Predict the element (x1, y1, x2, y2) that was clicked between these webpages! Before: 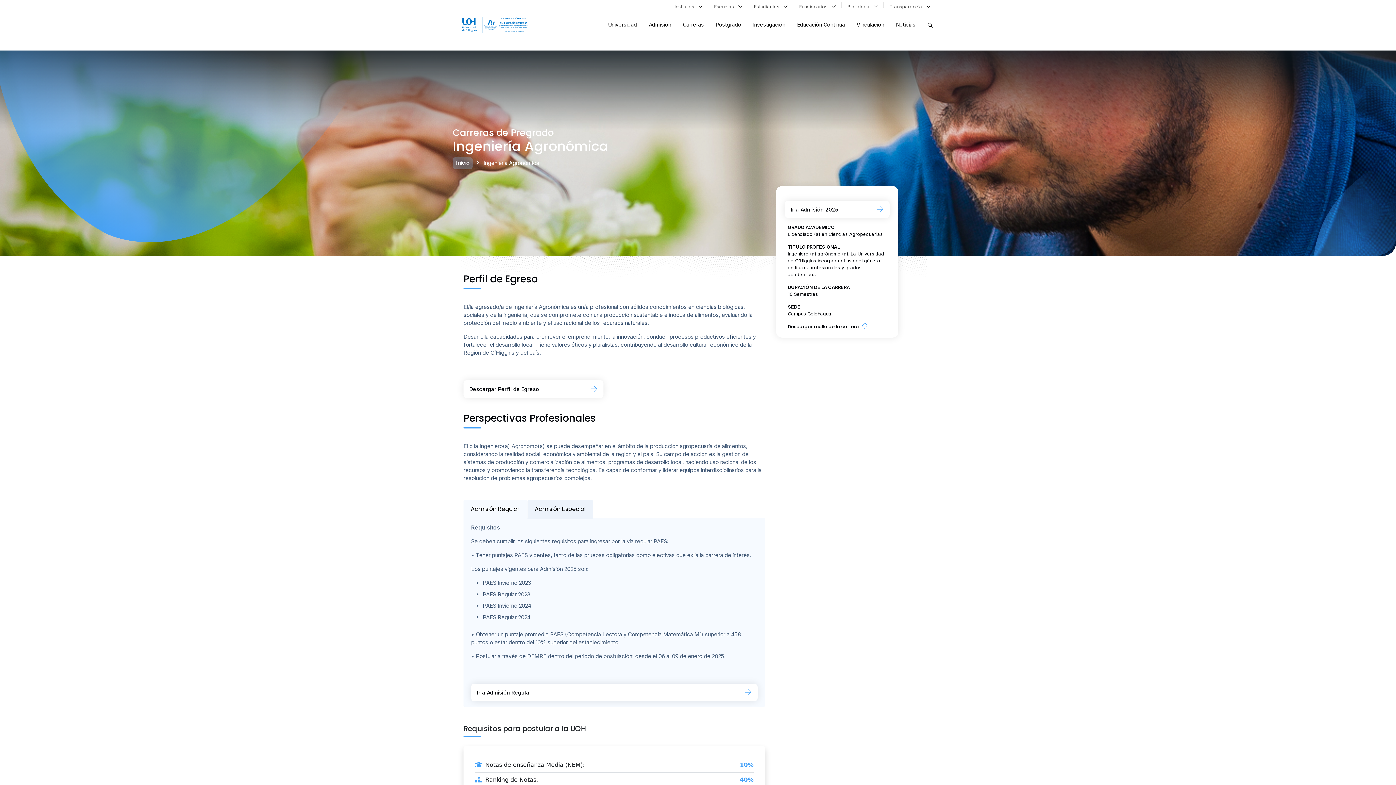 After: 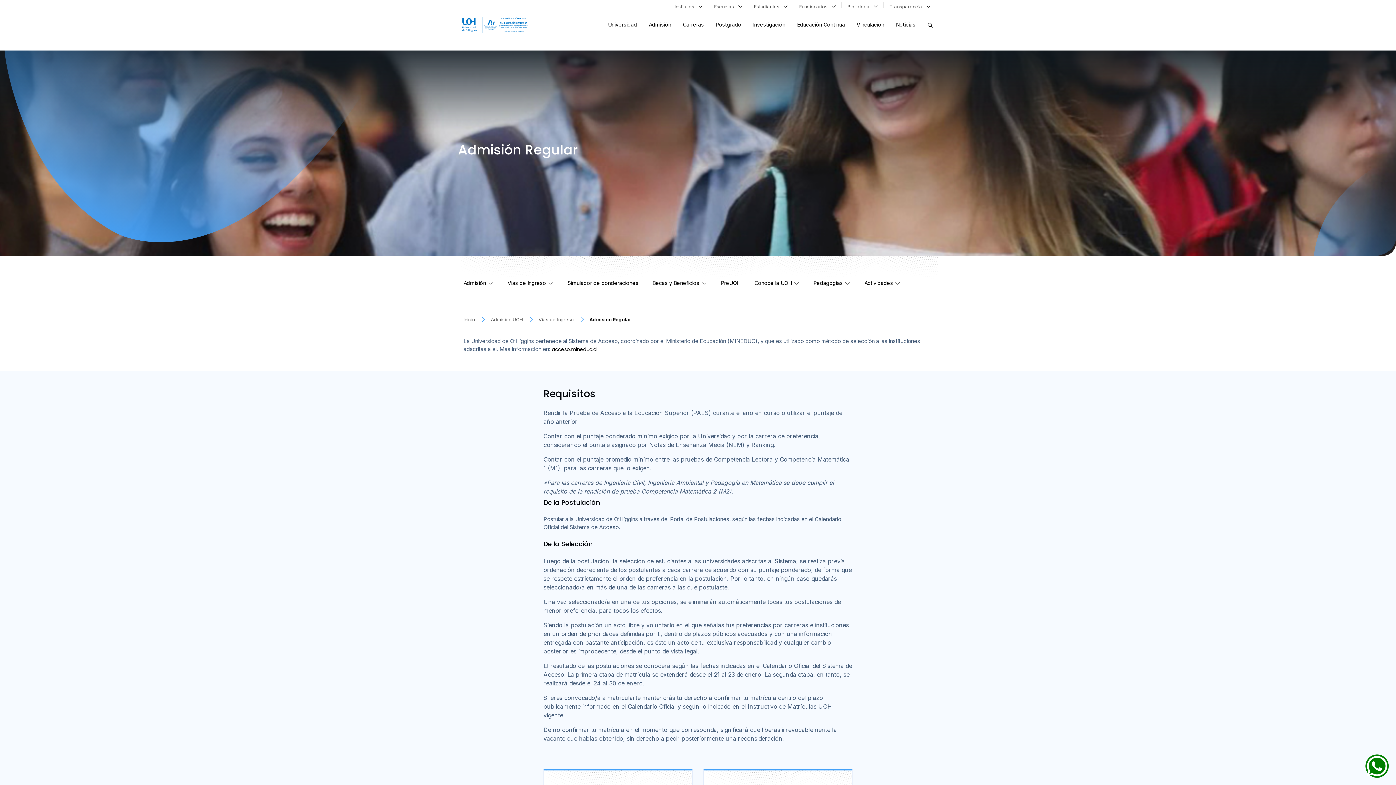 Action: label: Ir a Admisión Regular bbox: (471, 685, 749, 700)